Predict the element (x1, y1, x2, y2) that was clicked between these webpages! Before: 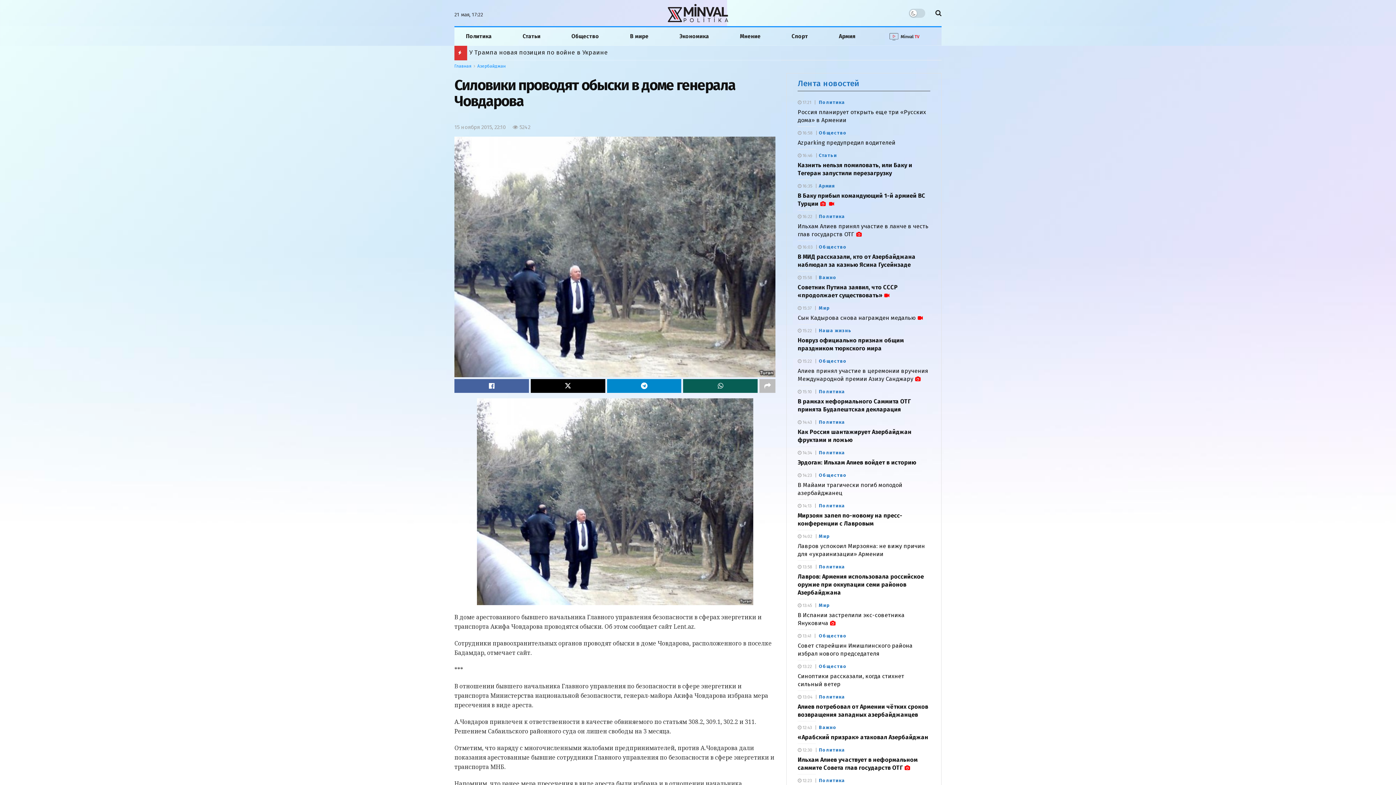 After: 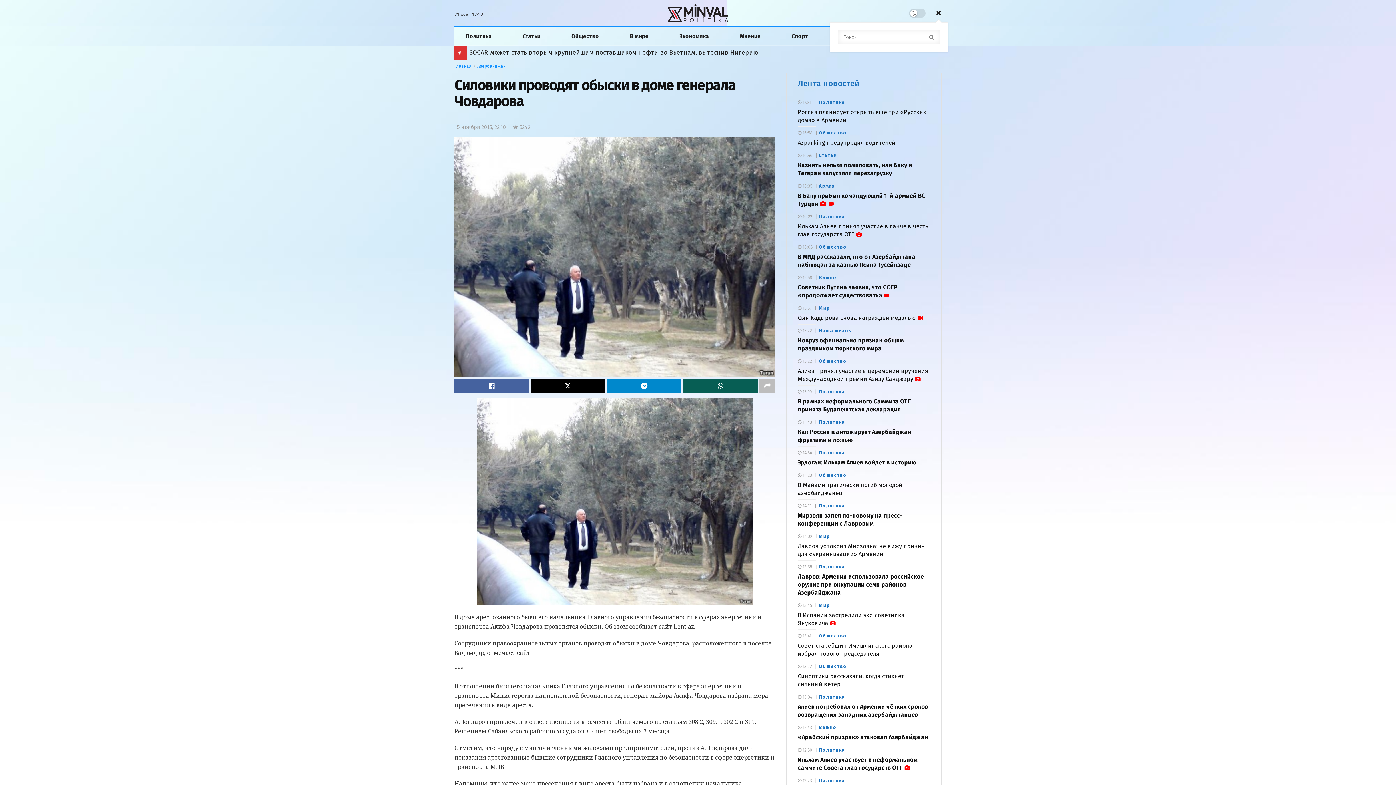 Action: bbox: (935, 4, 941, 22)